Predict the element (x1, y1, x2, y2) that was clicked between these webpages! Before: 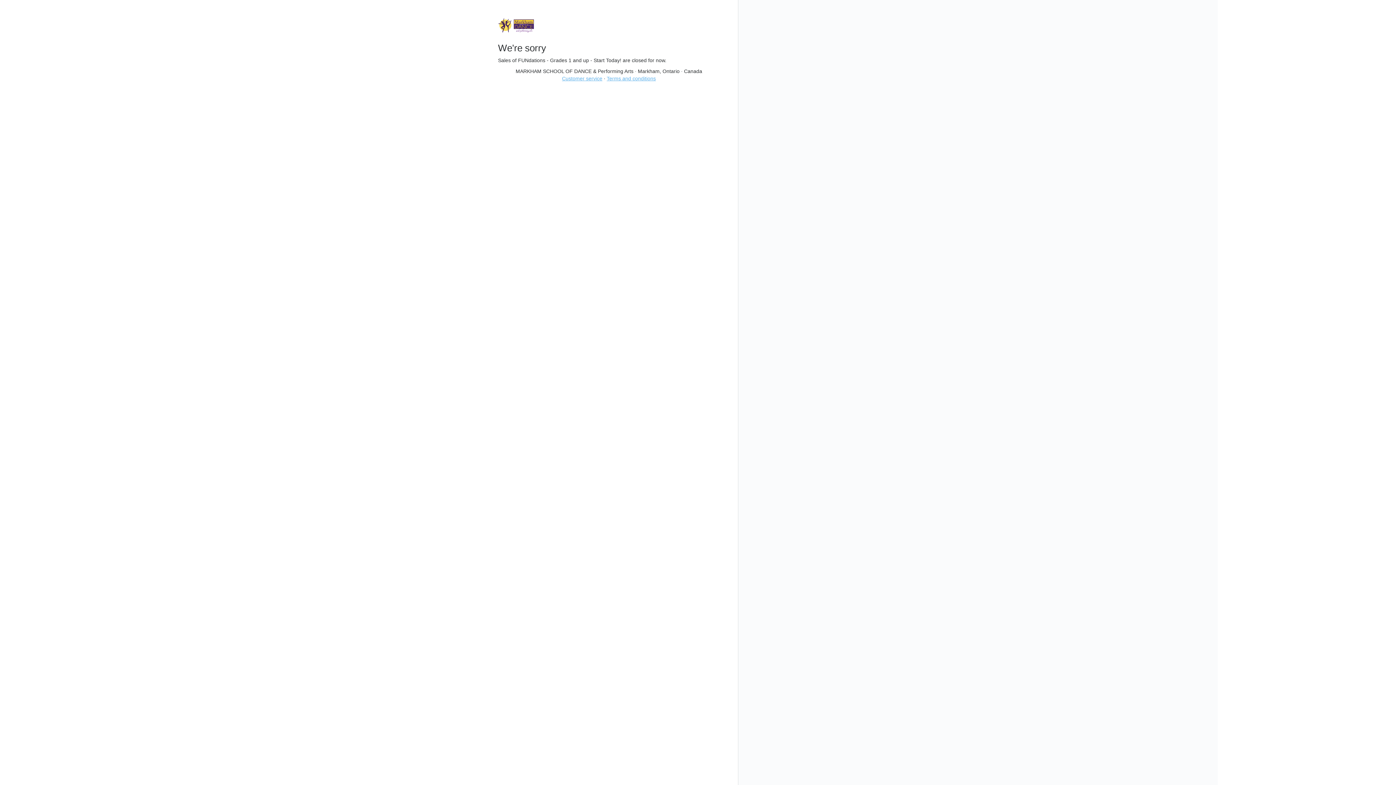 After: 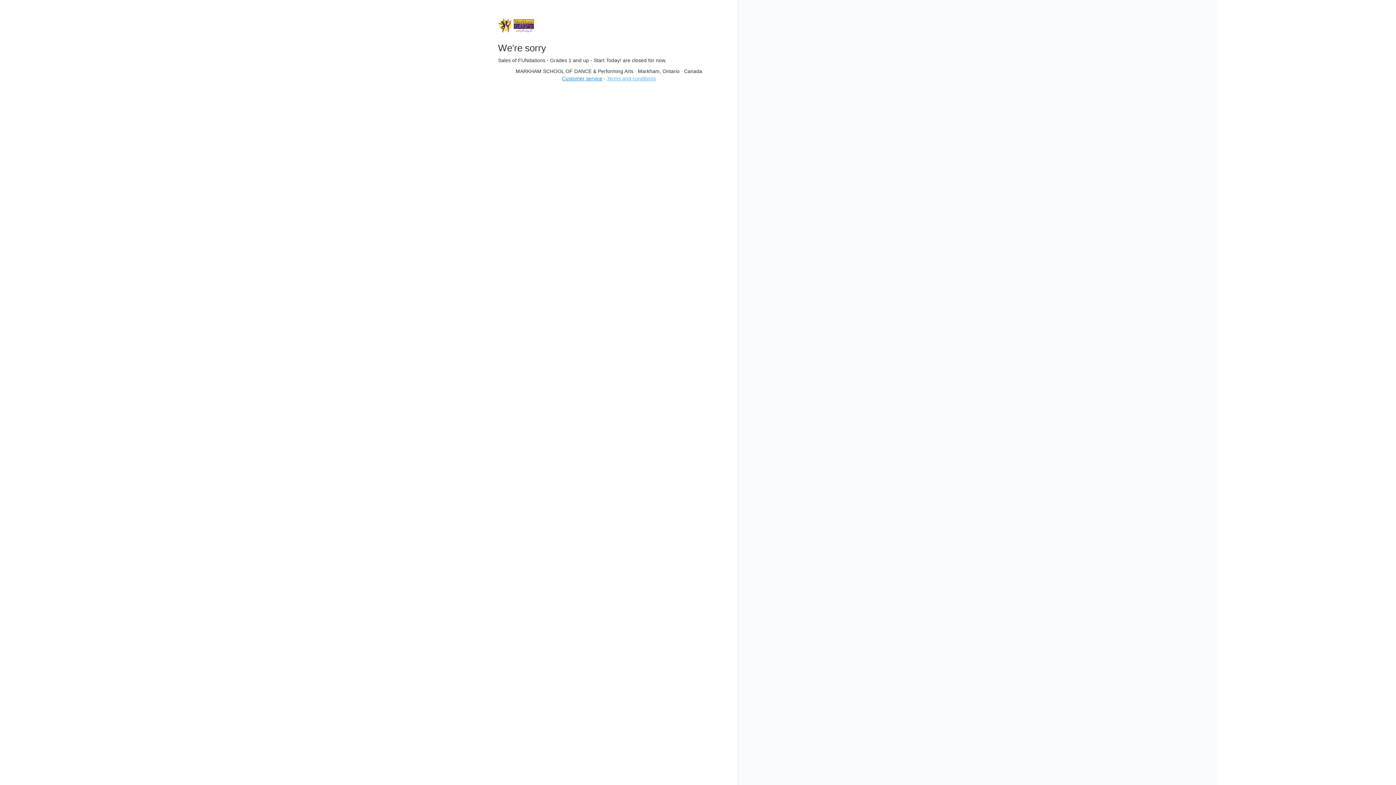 Action: bbox: (562, 75, 602, 81) label: Customer service